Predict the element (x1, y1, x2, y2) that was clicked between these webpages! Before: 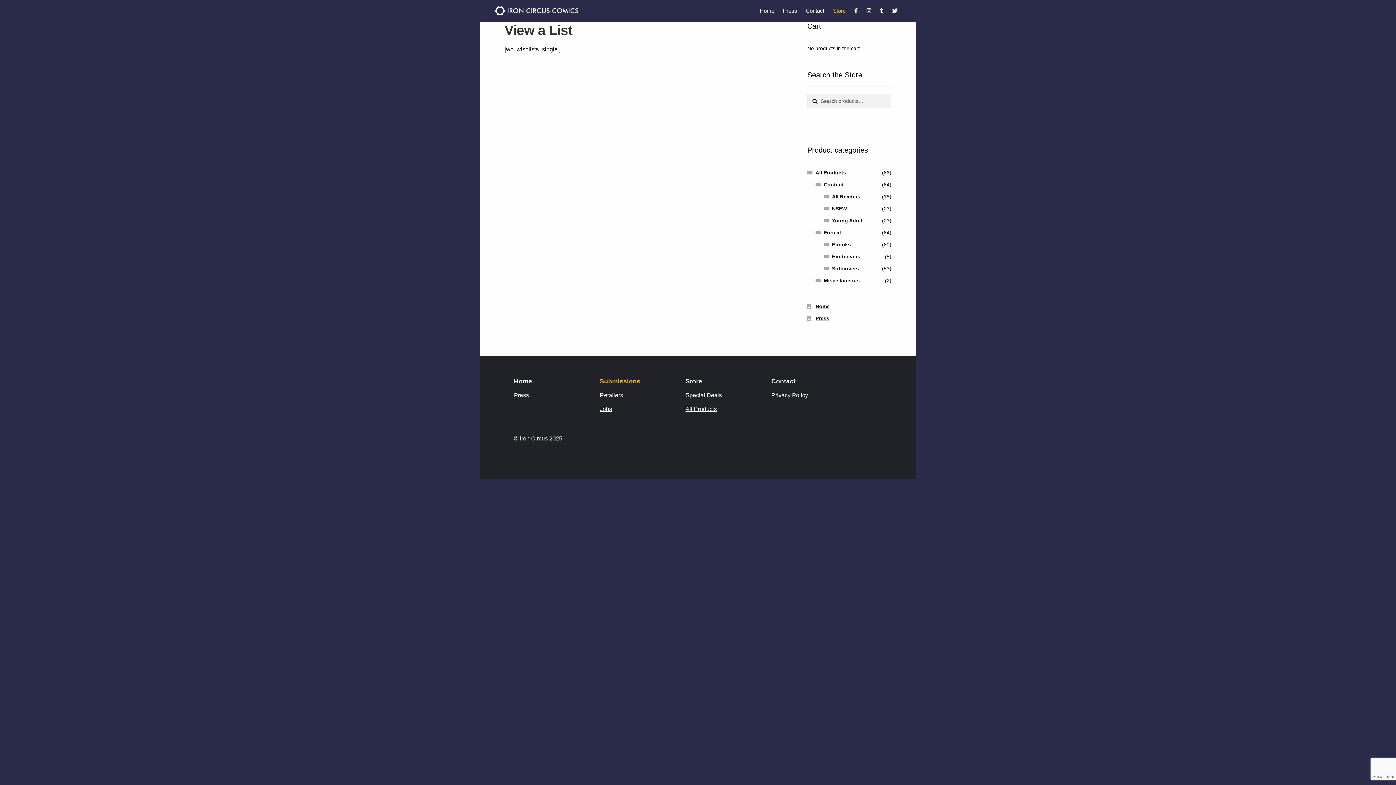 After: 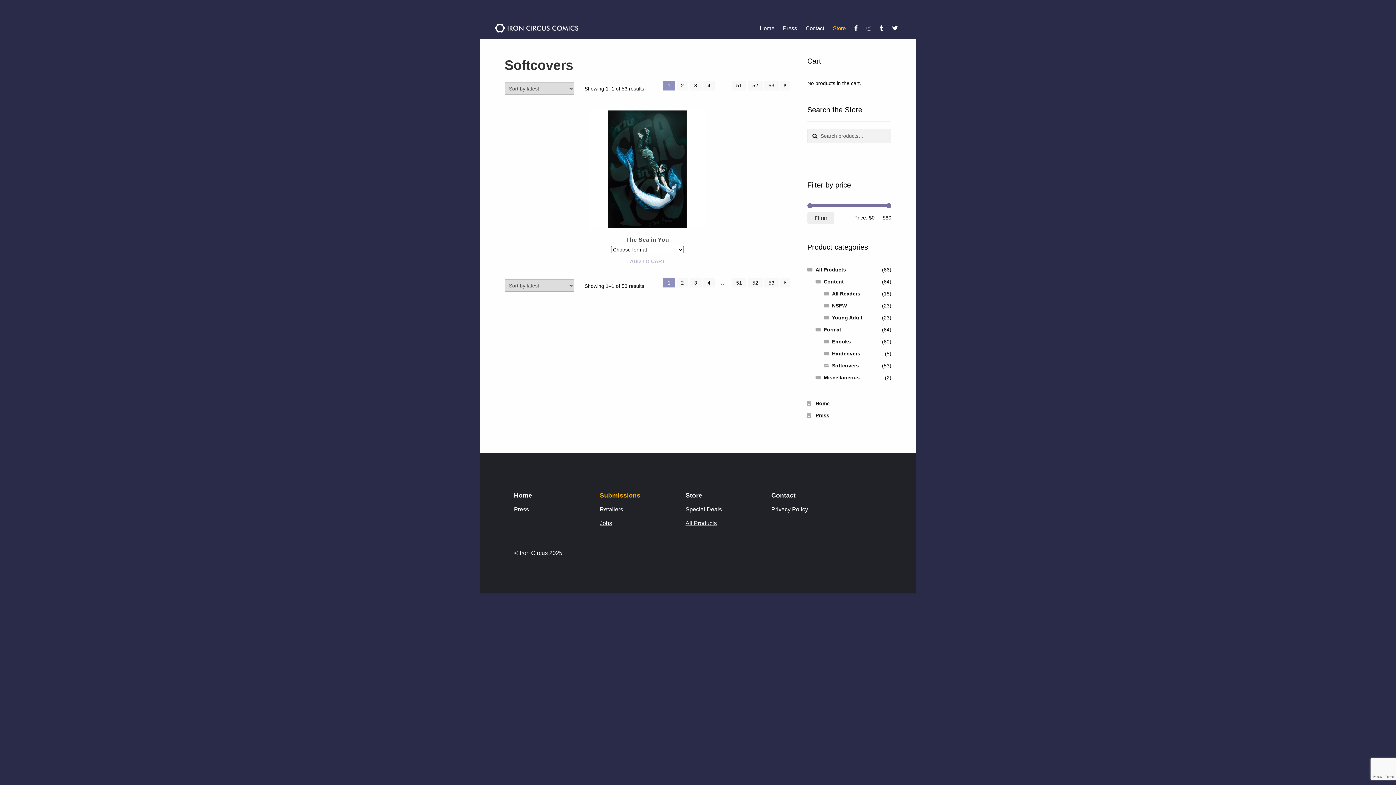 Action: bbox: (832, 265, 859, 271) label: Softcovers